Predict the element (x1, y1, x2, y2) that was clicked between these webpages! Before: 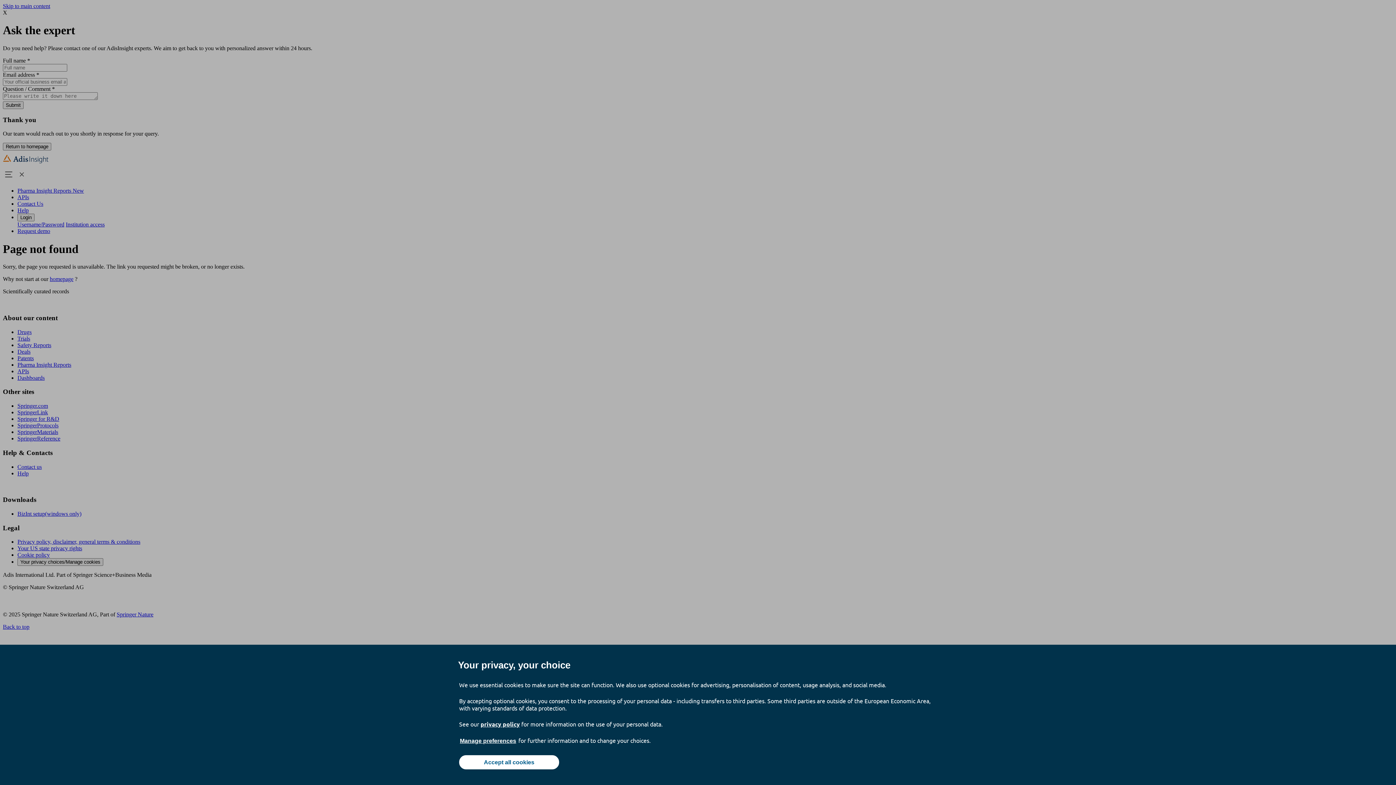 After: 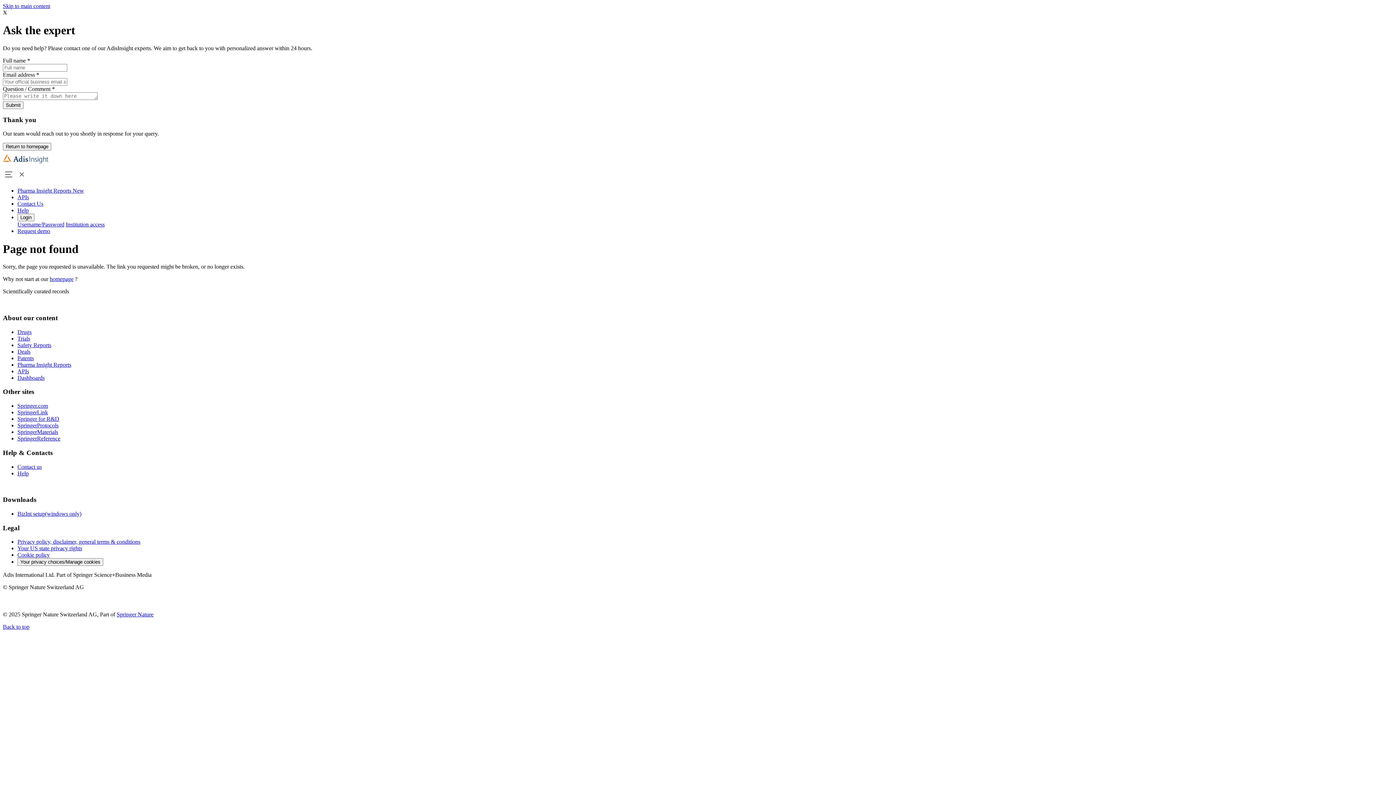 Action: label: Accept all cookies bbox: (459, 755, 559, 769)